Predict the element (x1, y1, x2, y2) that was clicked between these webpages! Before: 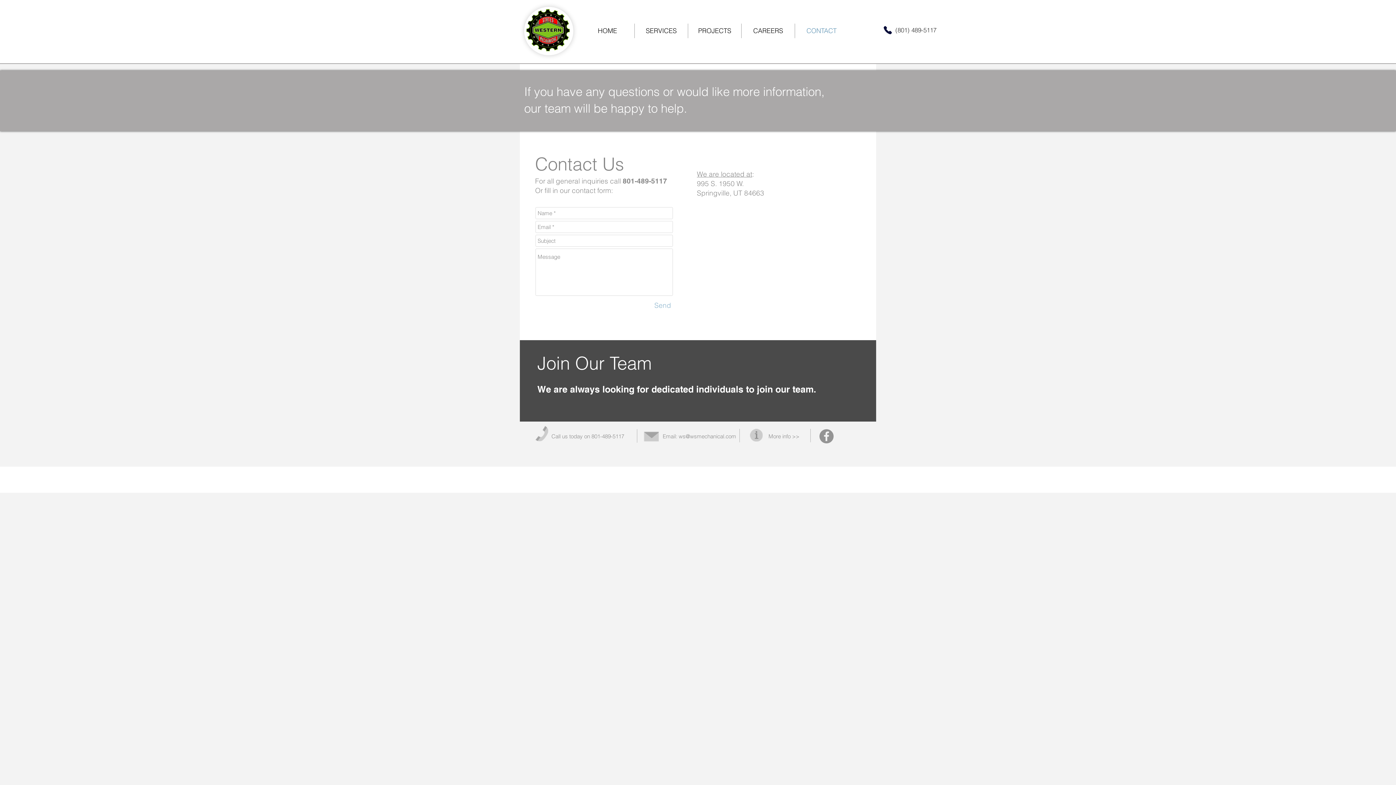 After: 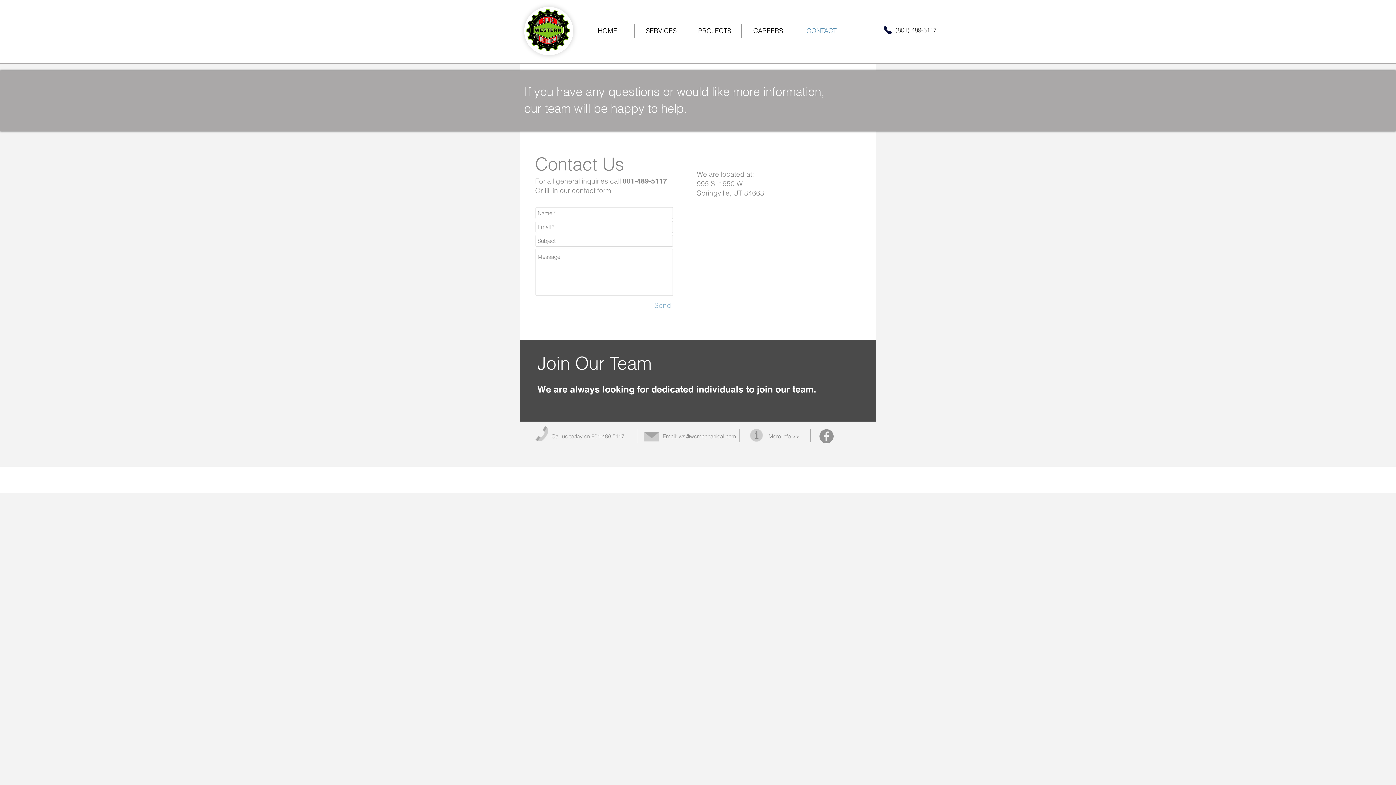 Action: label: Phone bbox: (883, 25, 892, 34)